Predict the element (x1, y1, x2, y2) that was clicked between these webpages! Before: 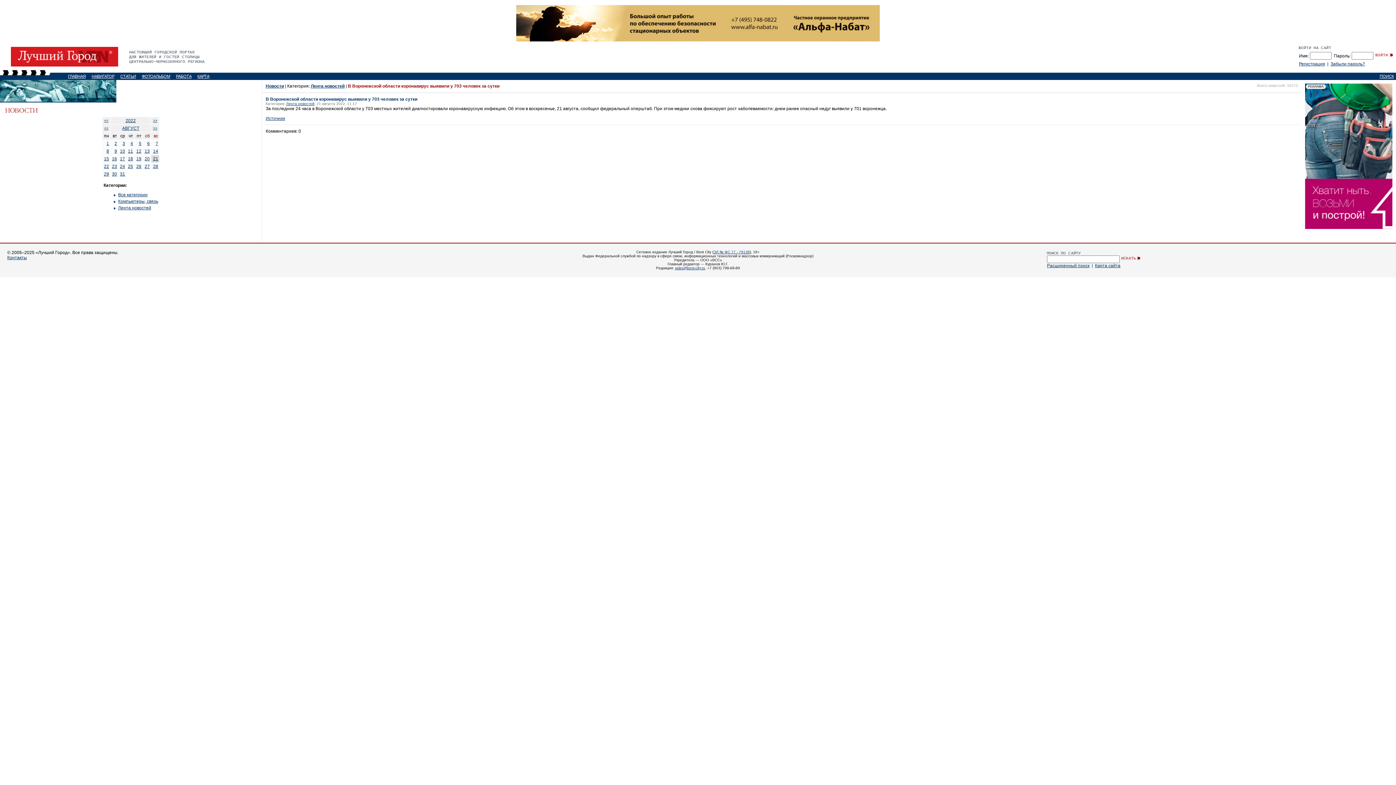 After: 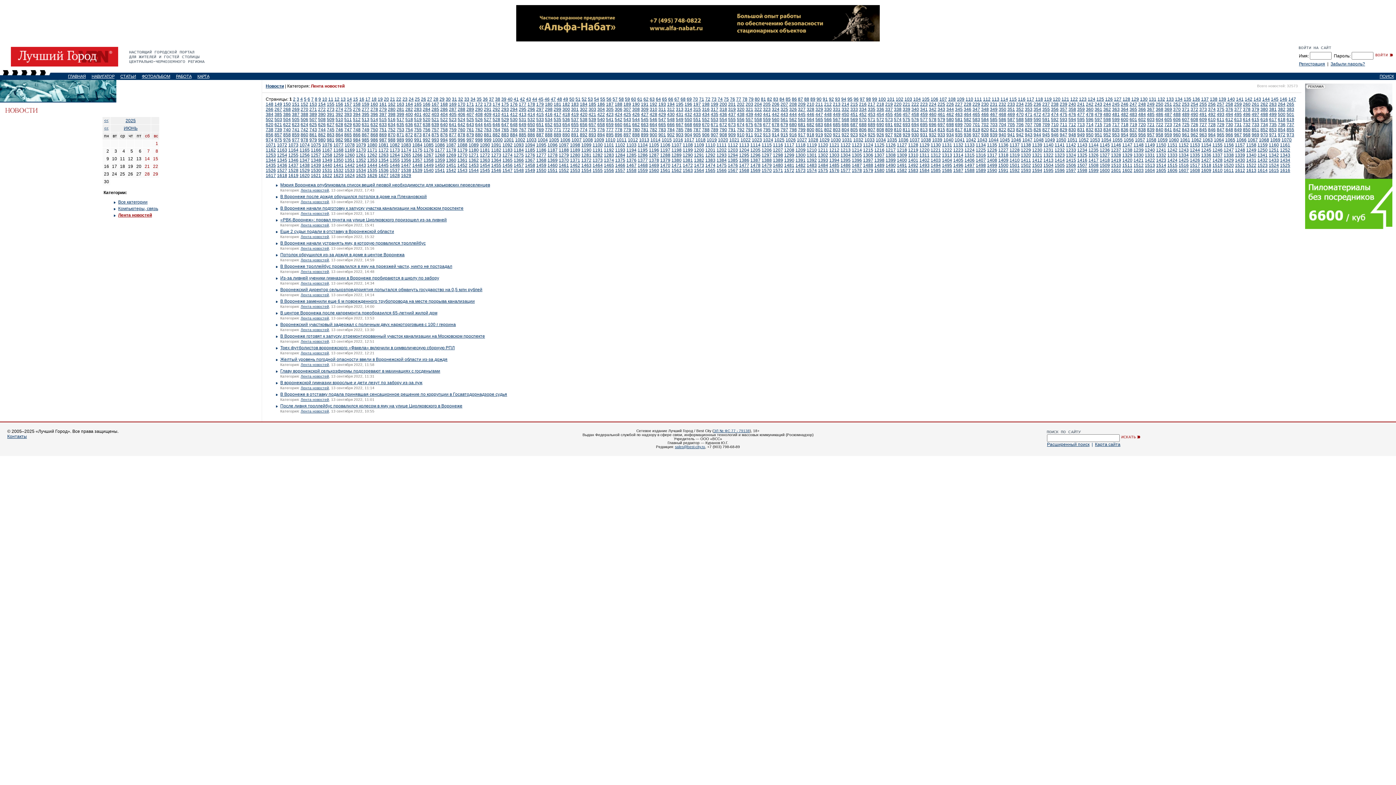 Action: bbox: (286, 101, 314, 105) label: Лента новостей